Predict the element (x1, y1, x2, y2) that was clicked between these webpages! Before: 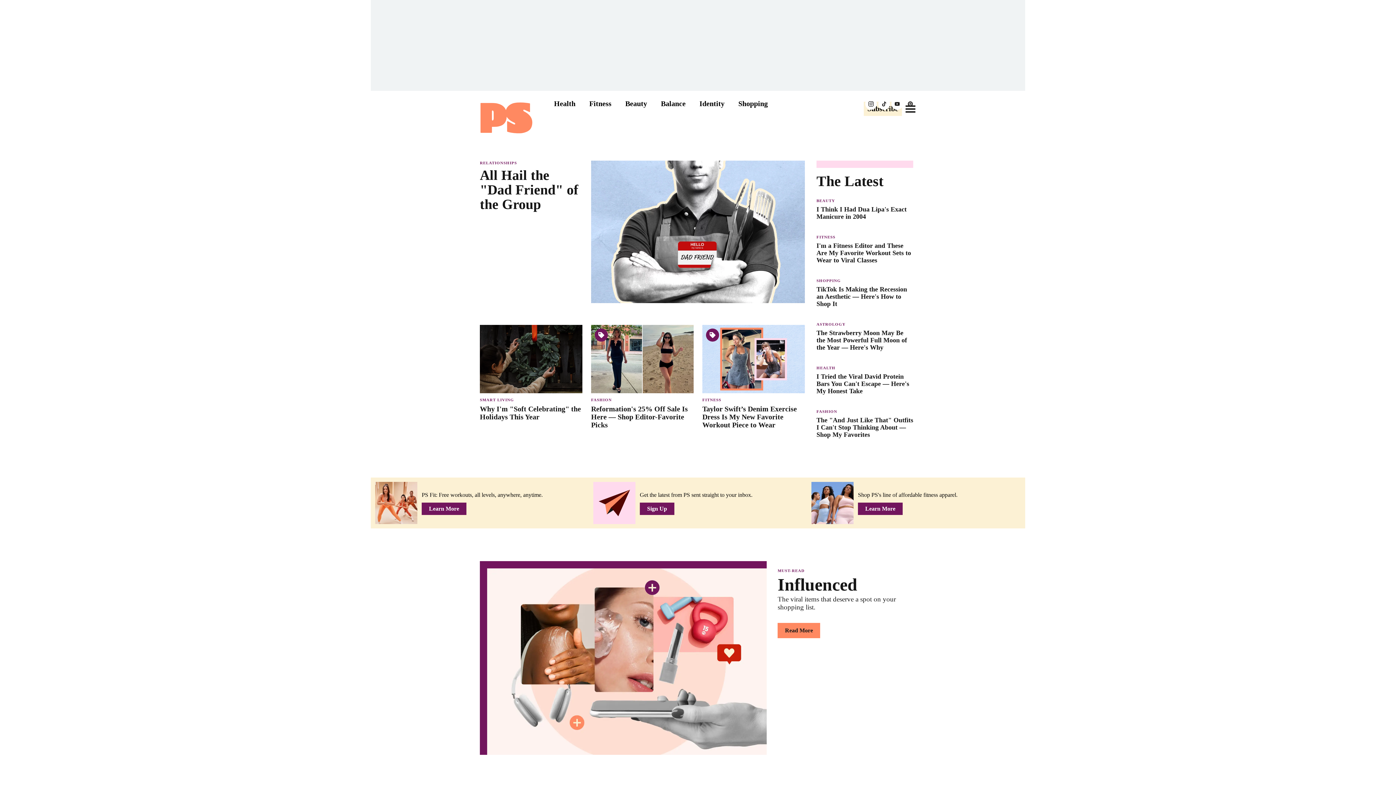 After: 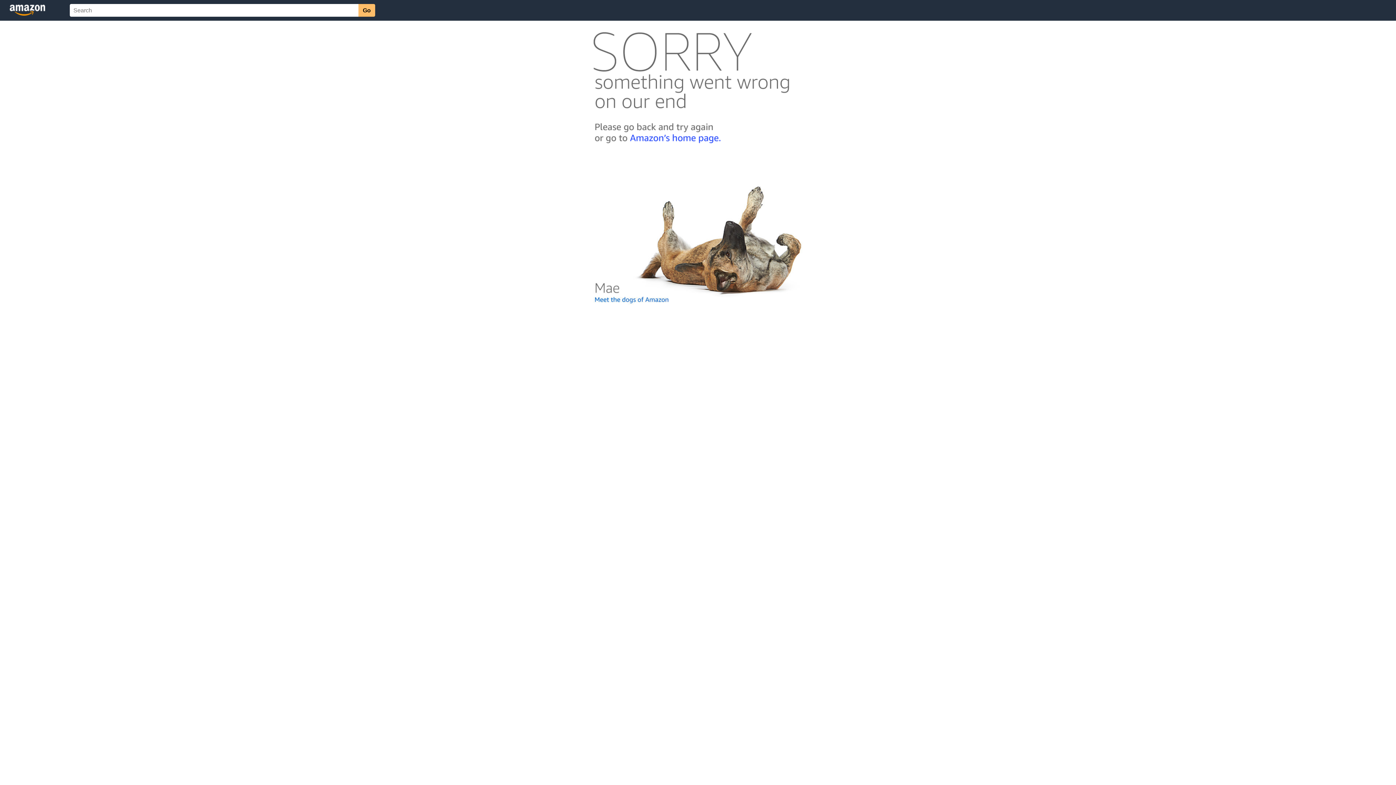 Action: label: Learn More bbox: (858, 505, 902, 511)